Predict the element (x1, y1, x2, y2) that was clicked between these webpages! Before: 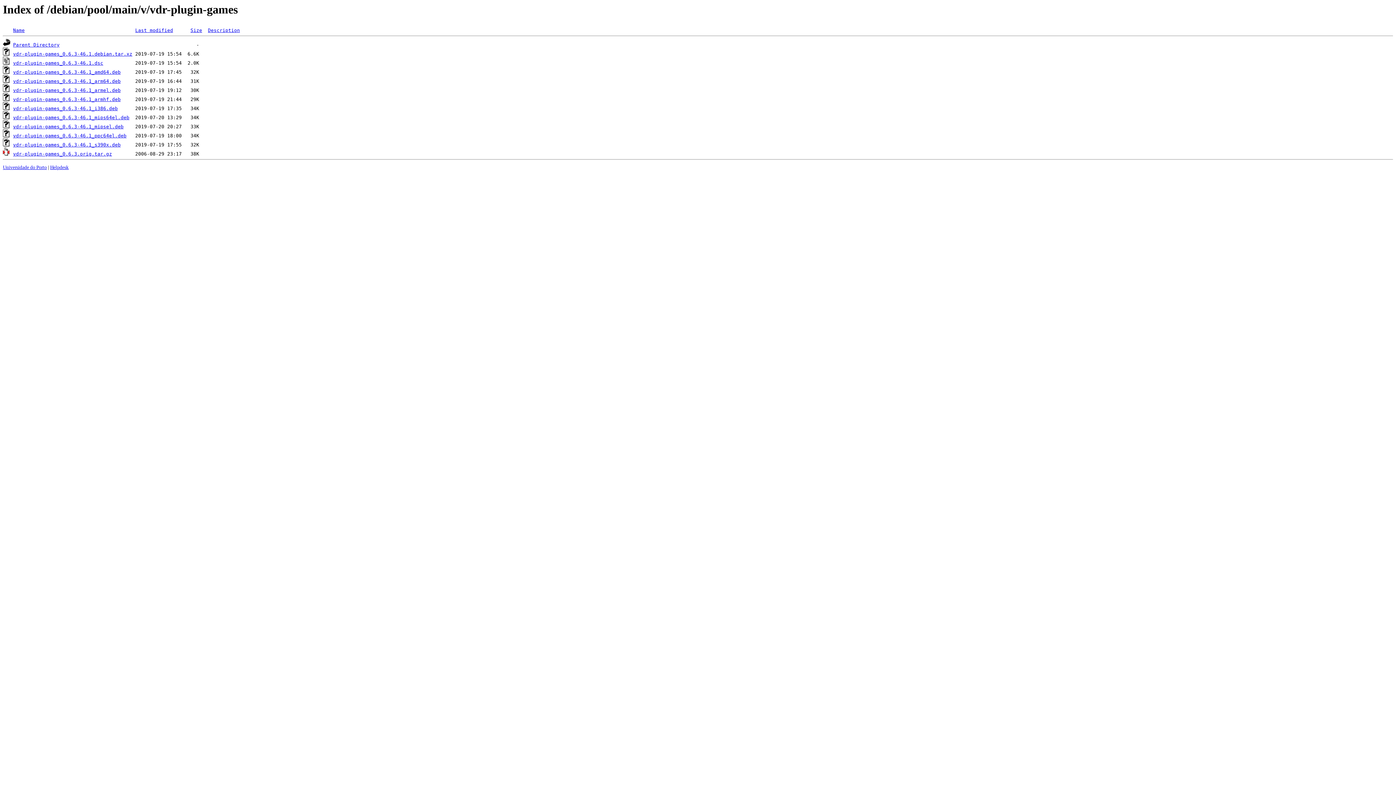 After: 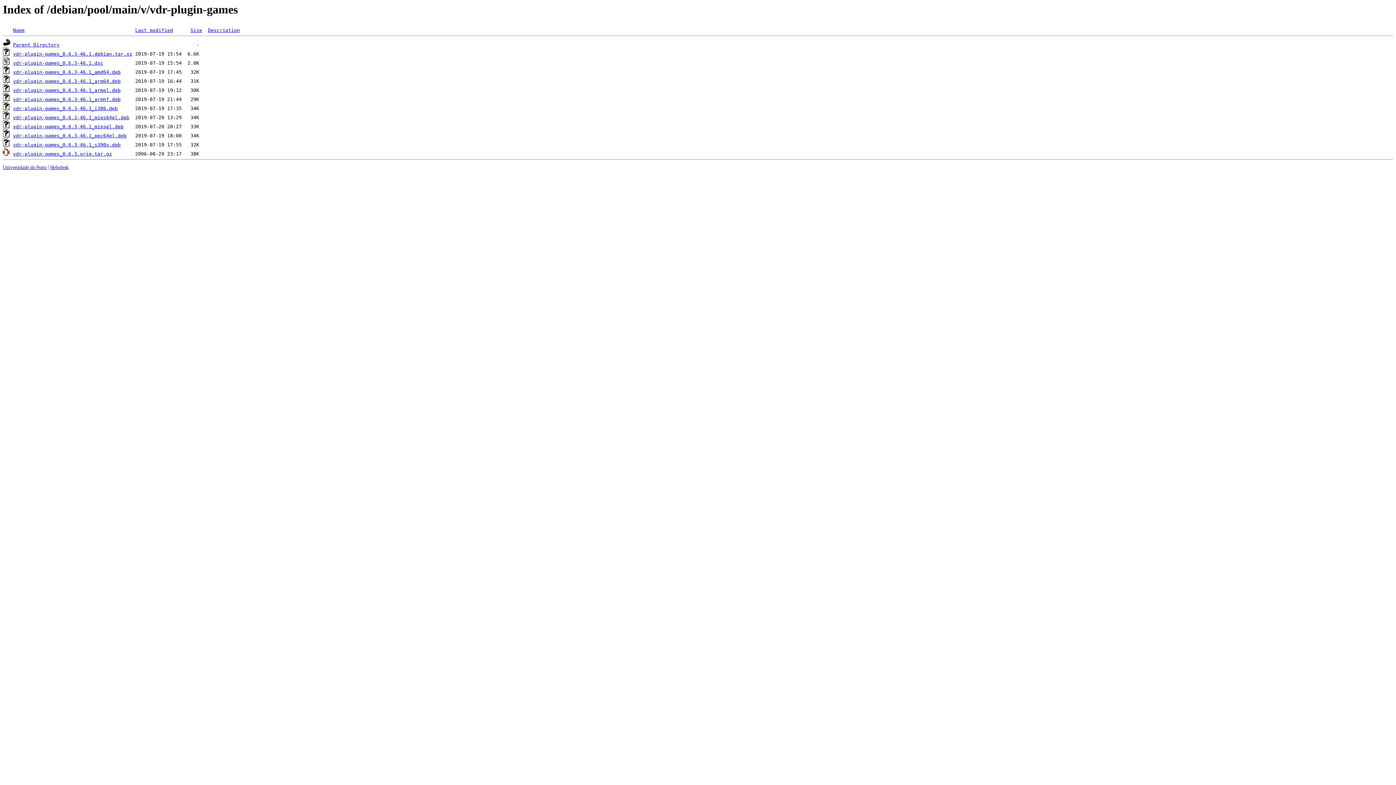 Action: bbox: (13, 133, 126, 138) label: vdr-plugin-games_0.6.3-46.1_ppc64el.deb